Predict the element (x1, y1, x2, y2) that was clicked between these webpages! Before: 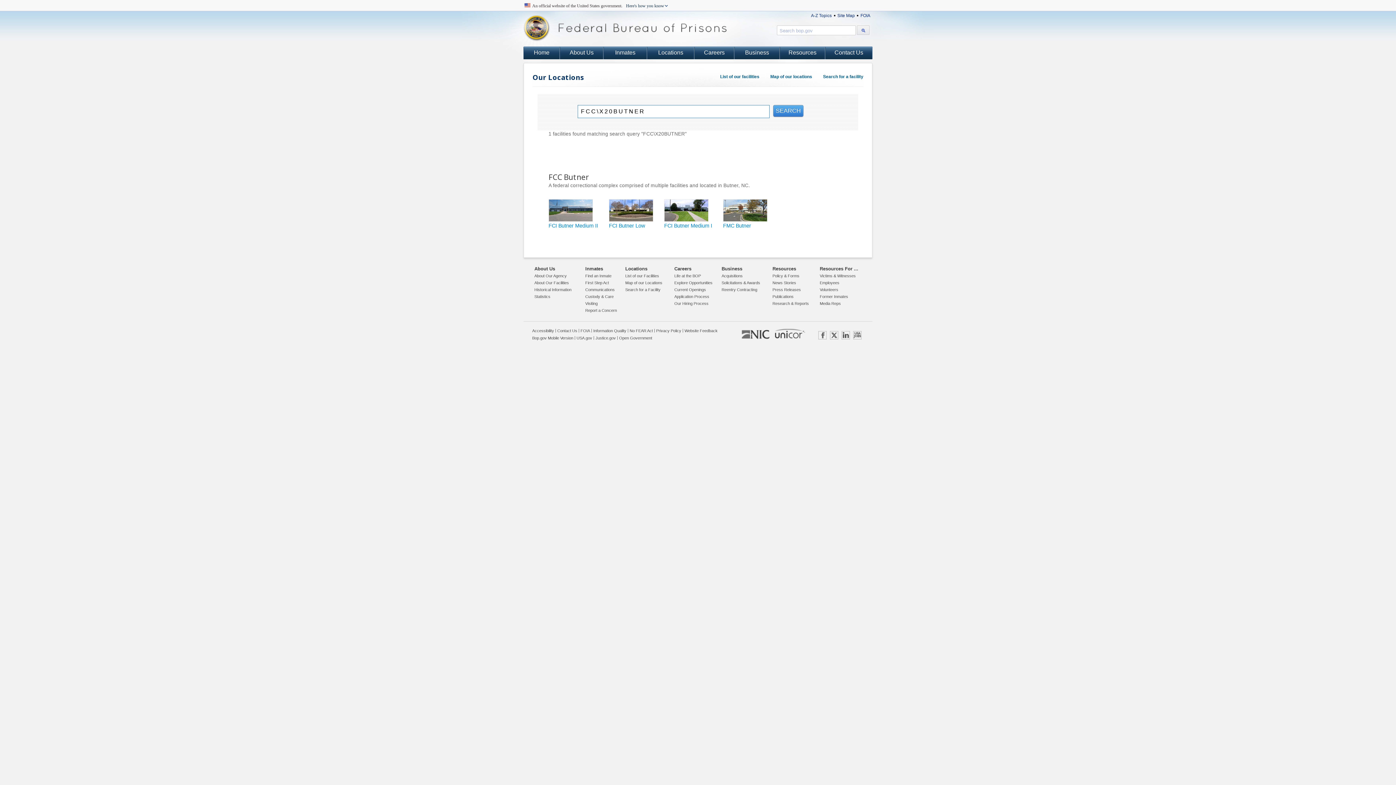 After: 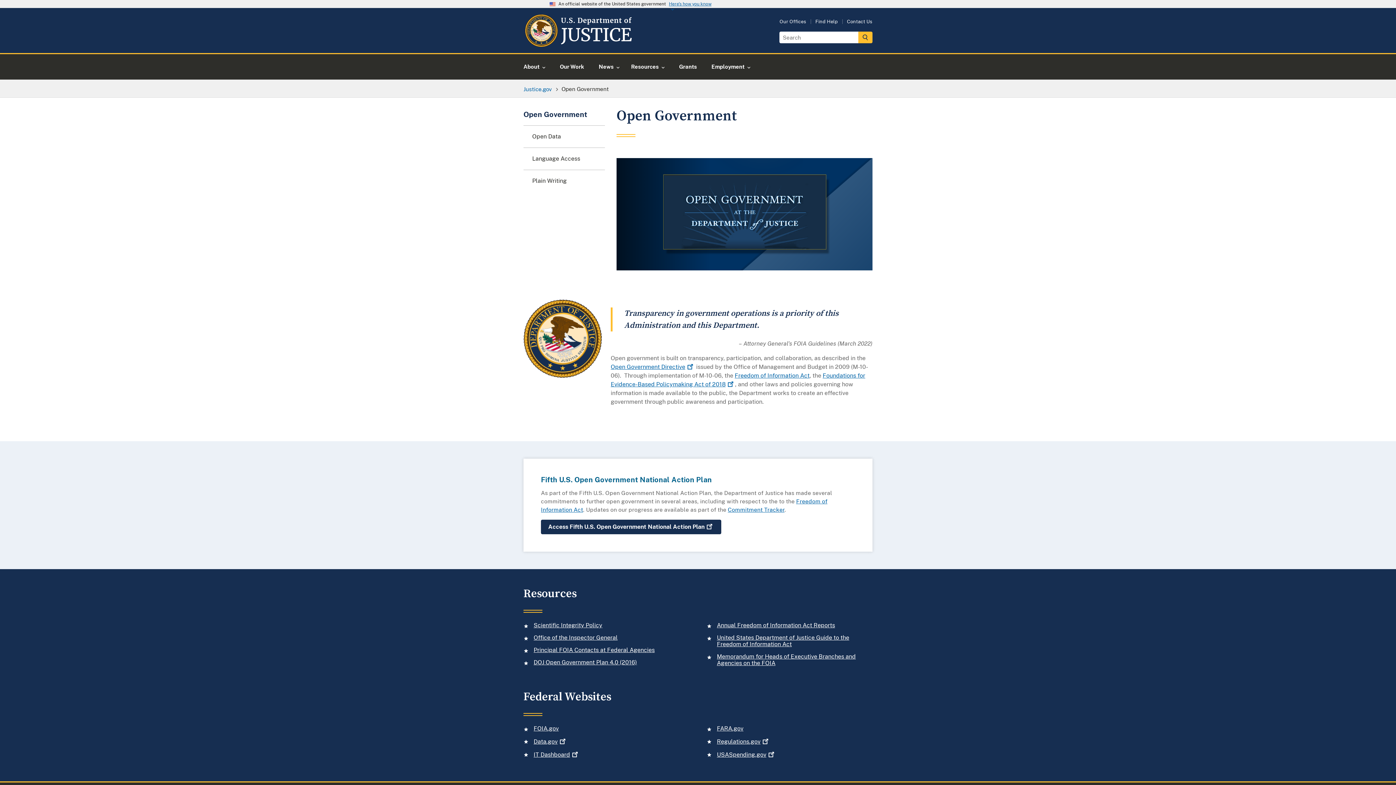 Action: bbox: (619, 336, 652, 340) label: Open Government